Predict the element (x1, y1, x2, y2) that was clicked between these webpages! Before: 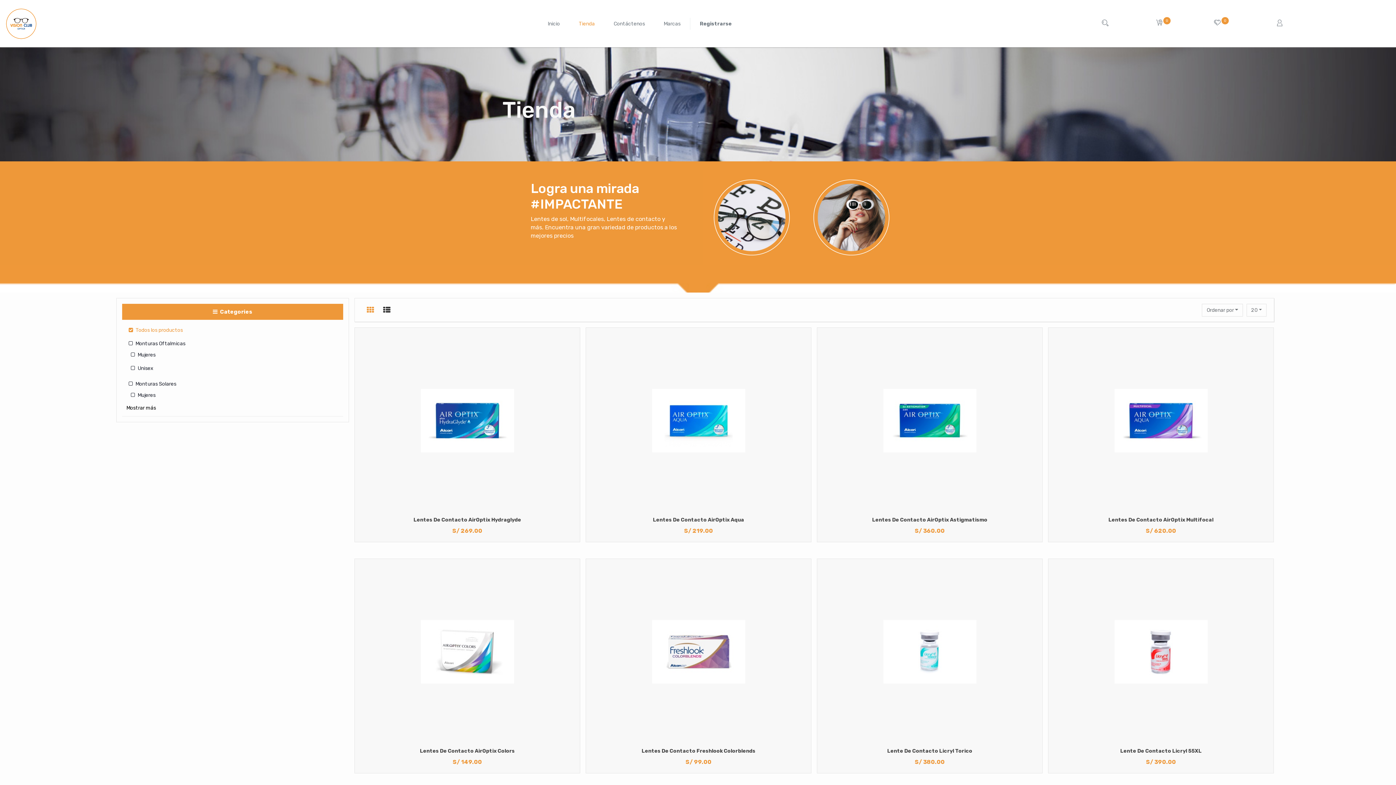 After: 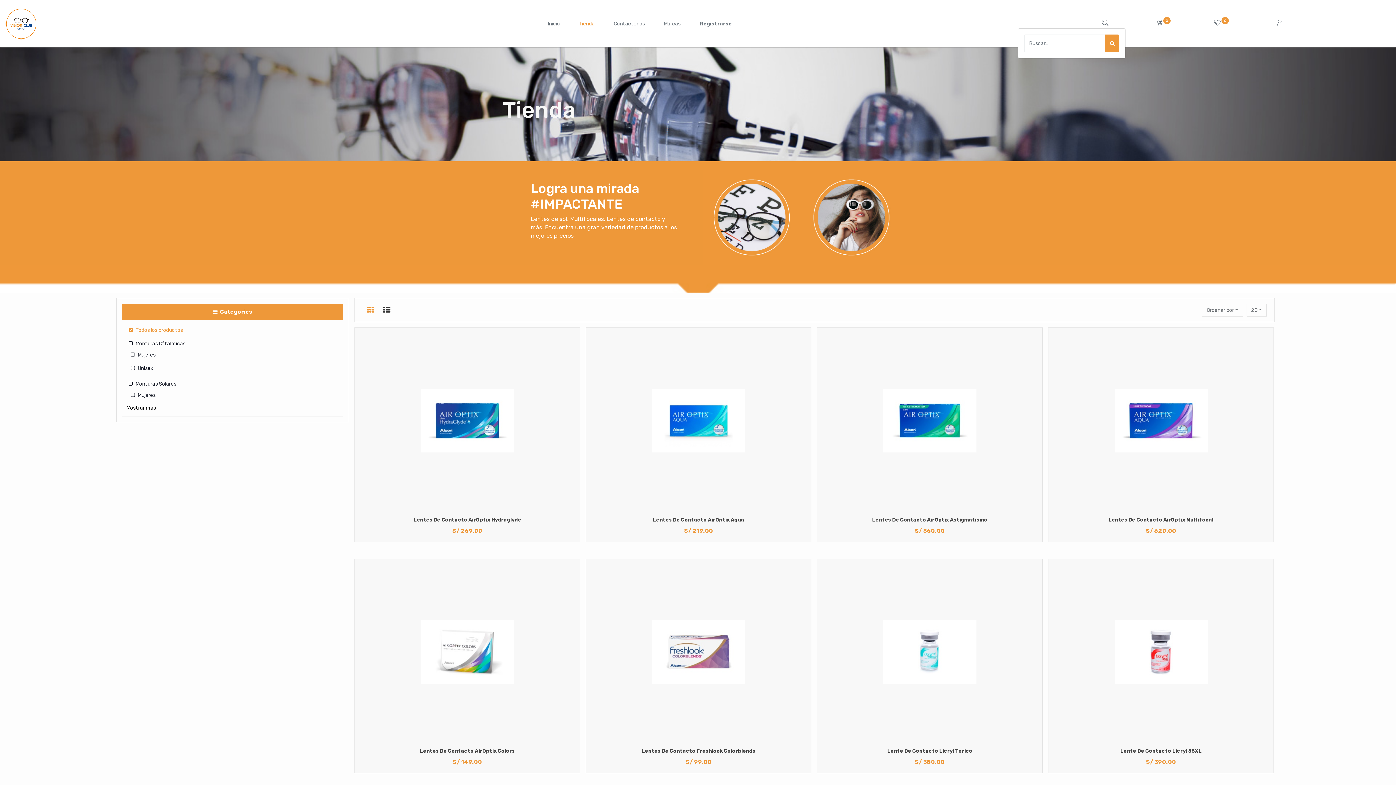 Action: bbox: (1081, 19, 1129, 27)